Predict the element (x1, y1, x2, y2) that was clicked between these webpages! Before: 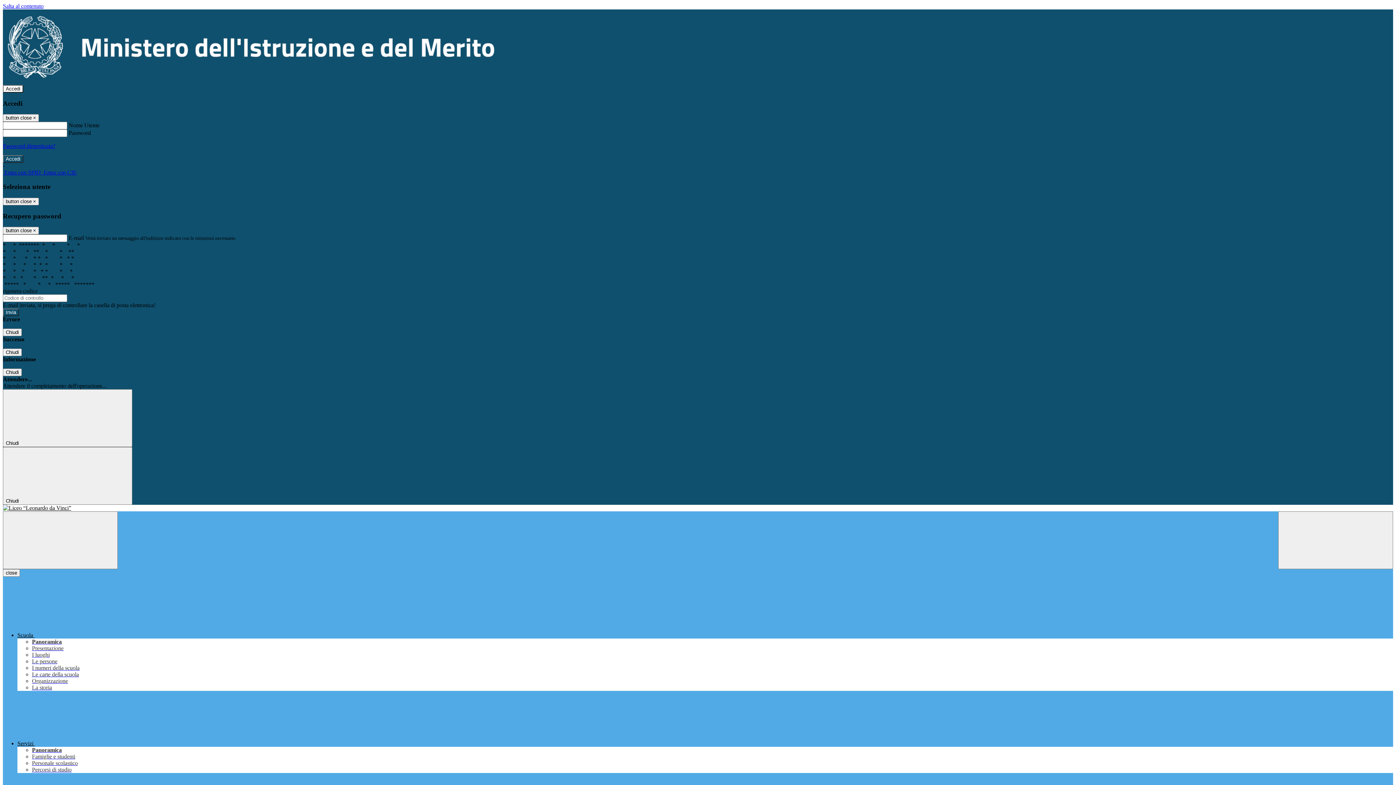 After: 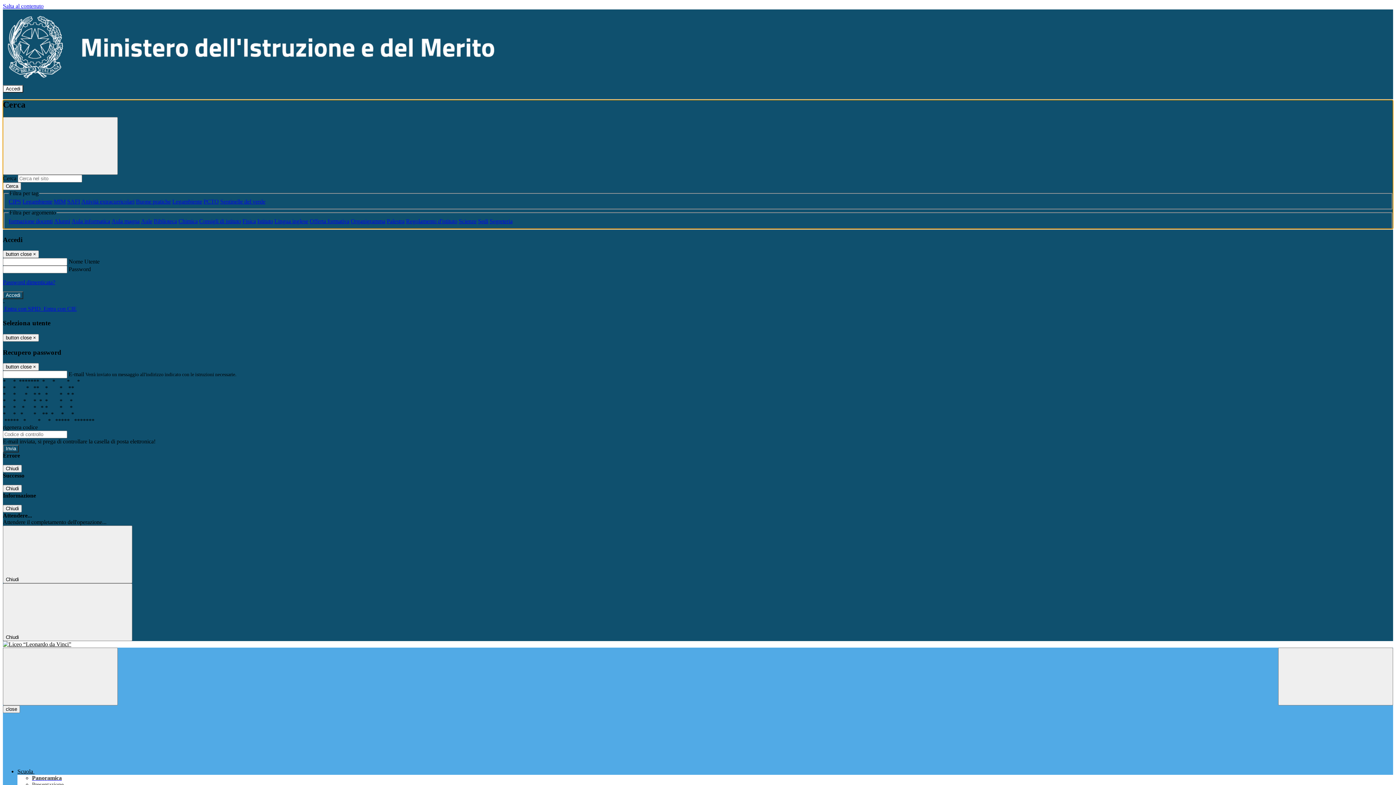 Action: label: Apri ricerca bbox: (1278, 511, 1393, 569)